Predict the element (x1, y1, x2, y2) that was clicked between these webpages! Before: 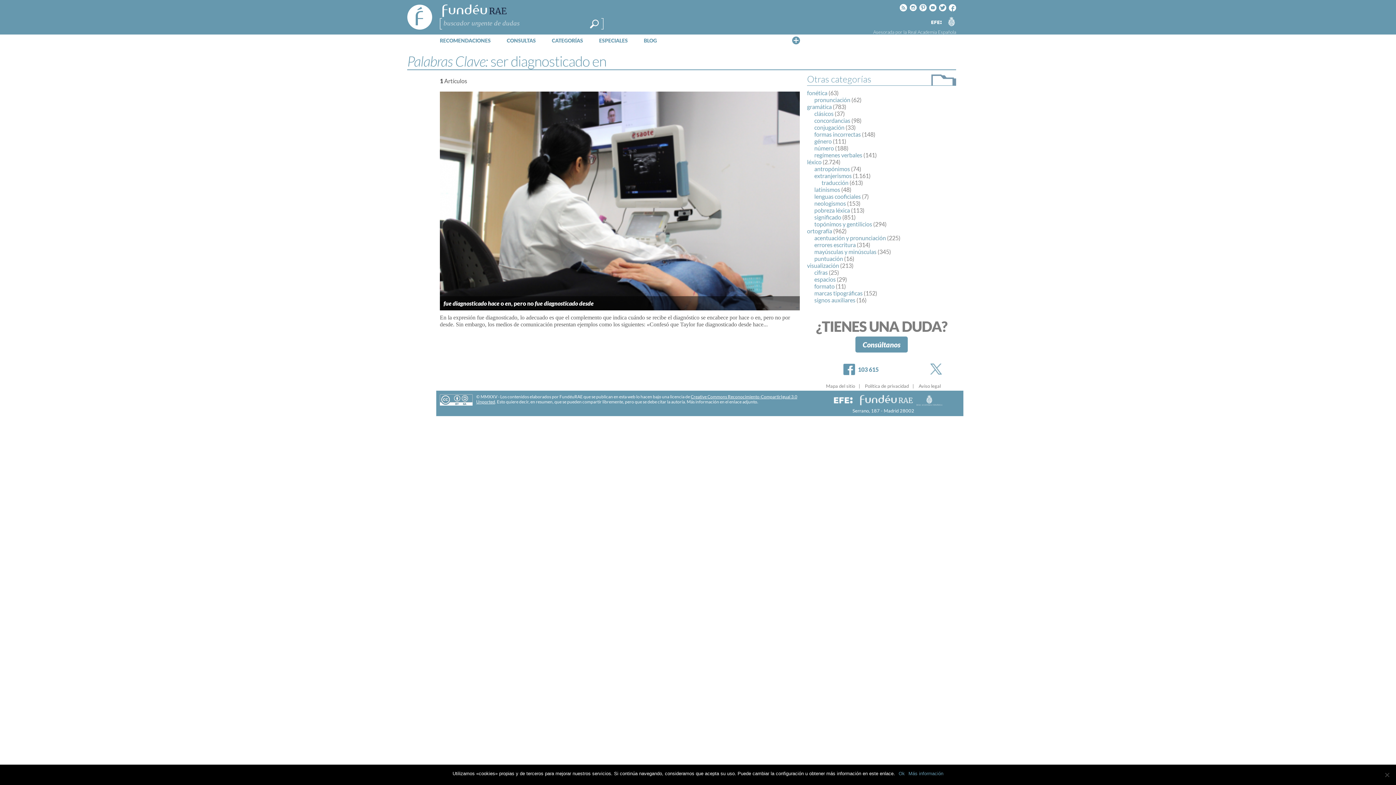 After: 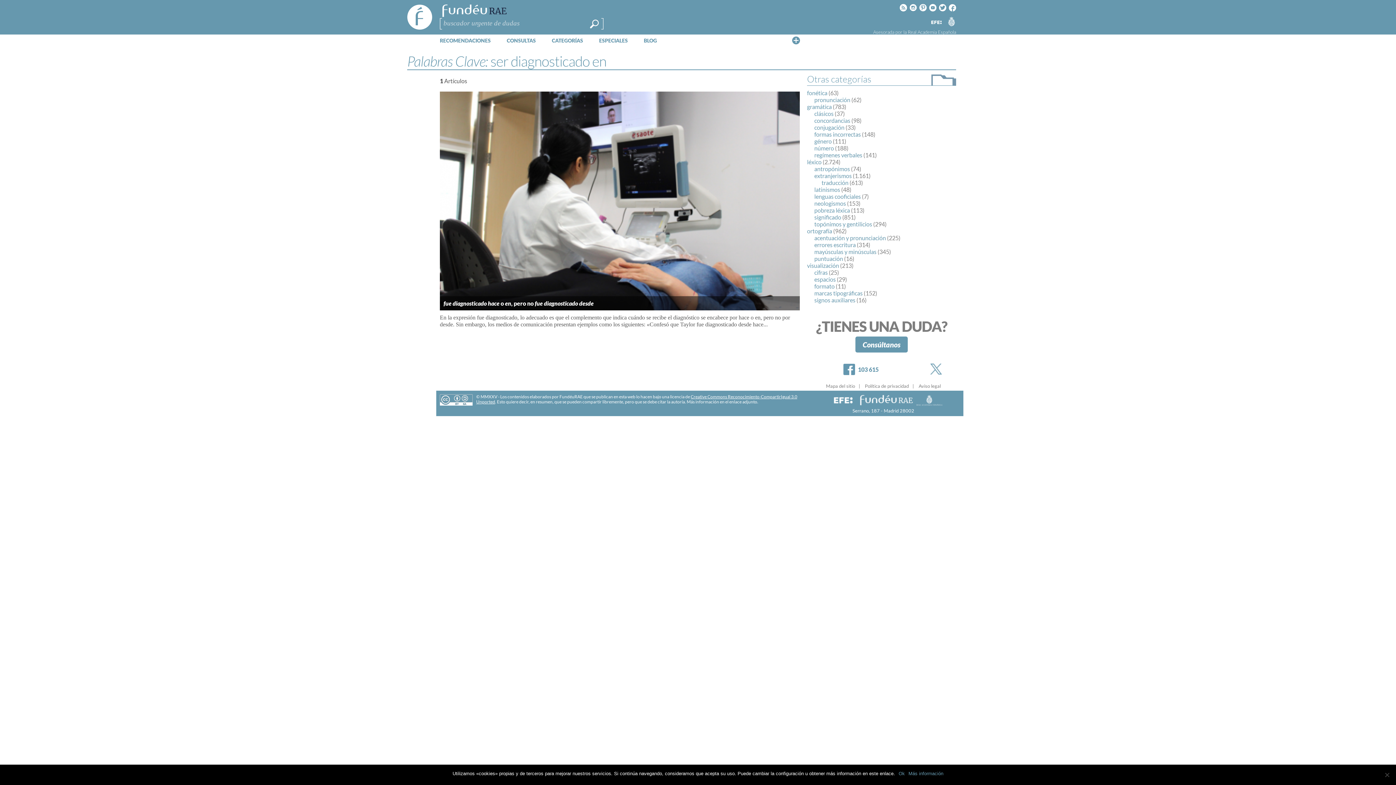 Action: bbox: (939, 3, 946, 12) label: Twitter